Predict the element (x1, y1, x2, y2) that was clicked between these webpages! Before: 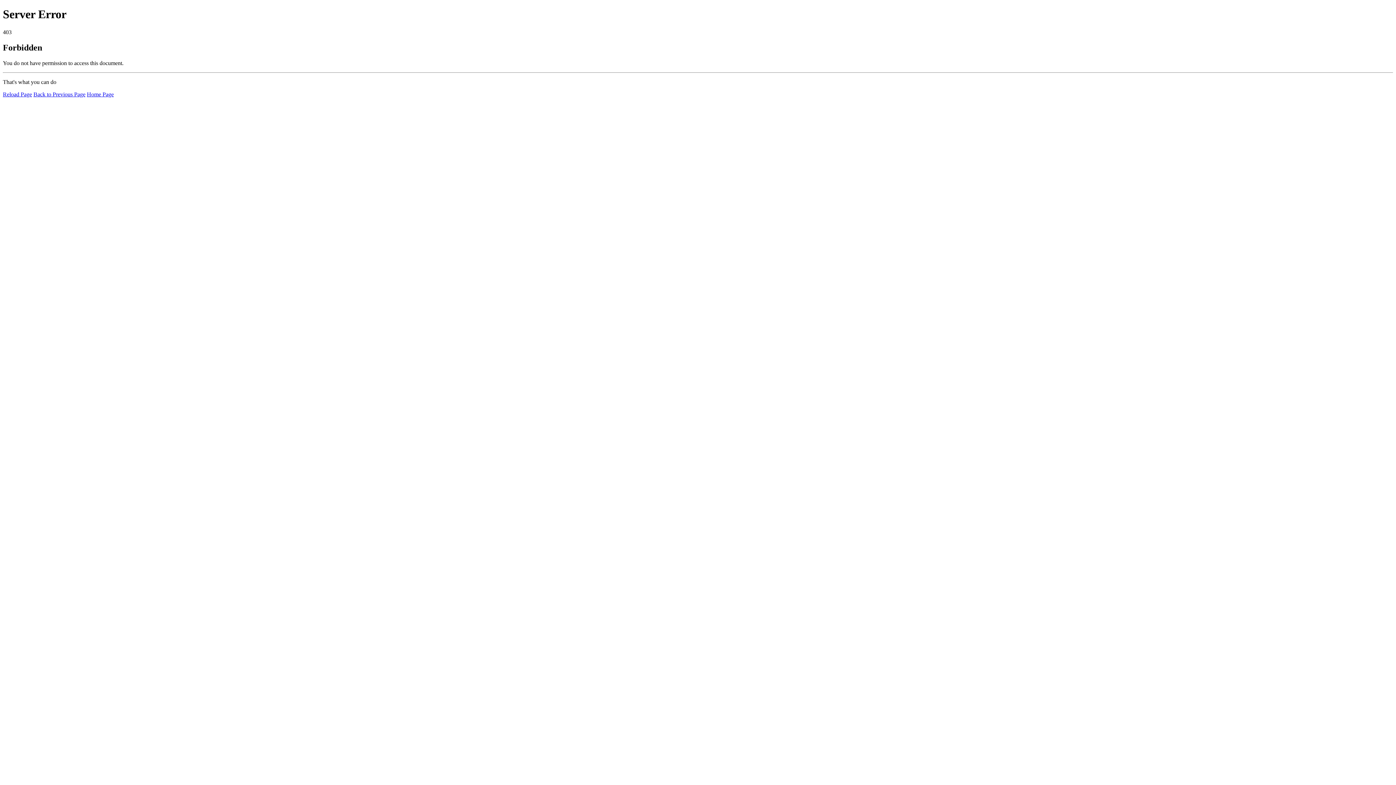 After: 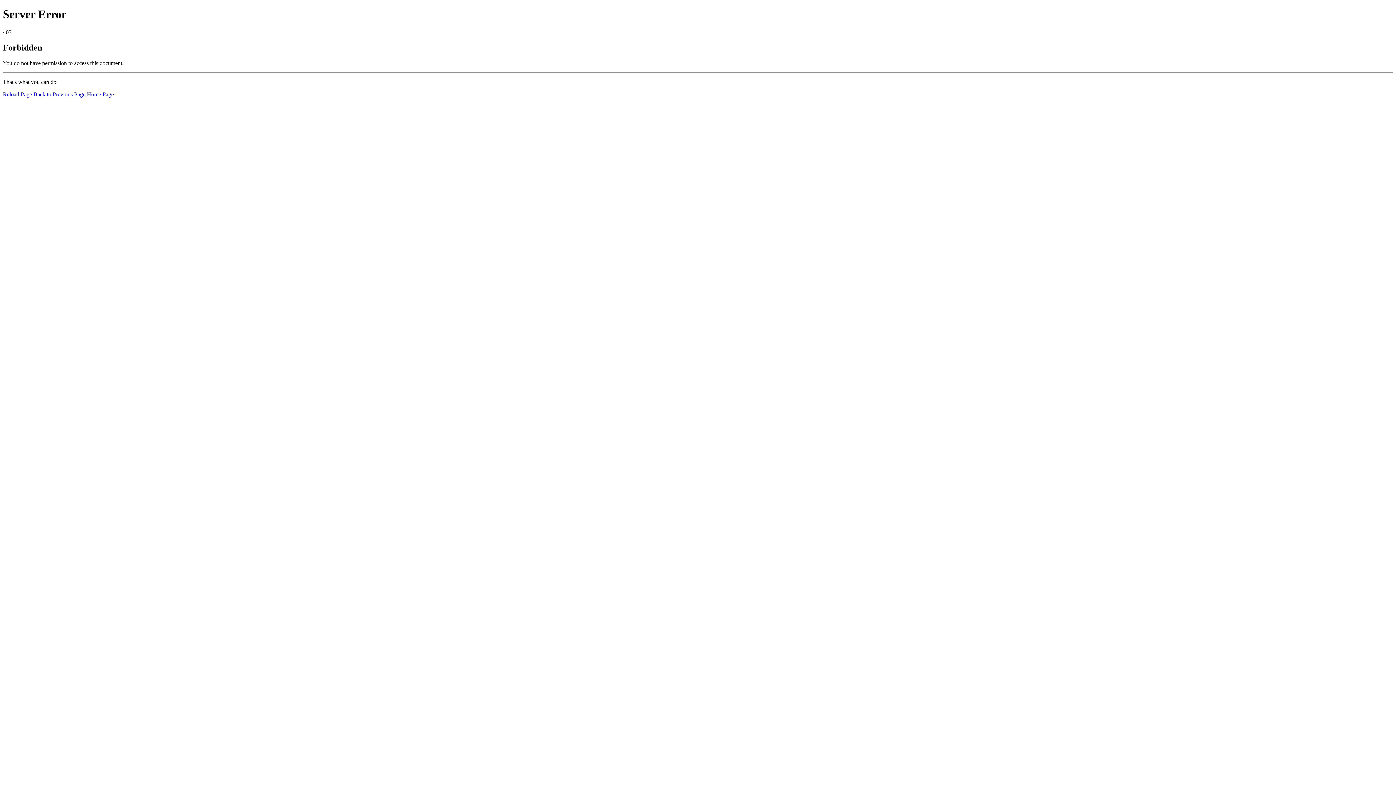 Action: bbox: (2, 91, 32, 97) label: Reload Page